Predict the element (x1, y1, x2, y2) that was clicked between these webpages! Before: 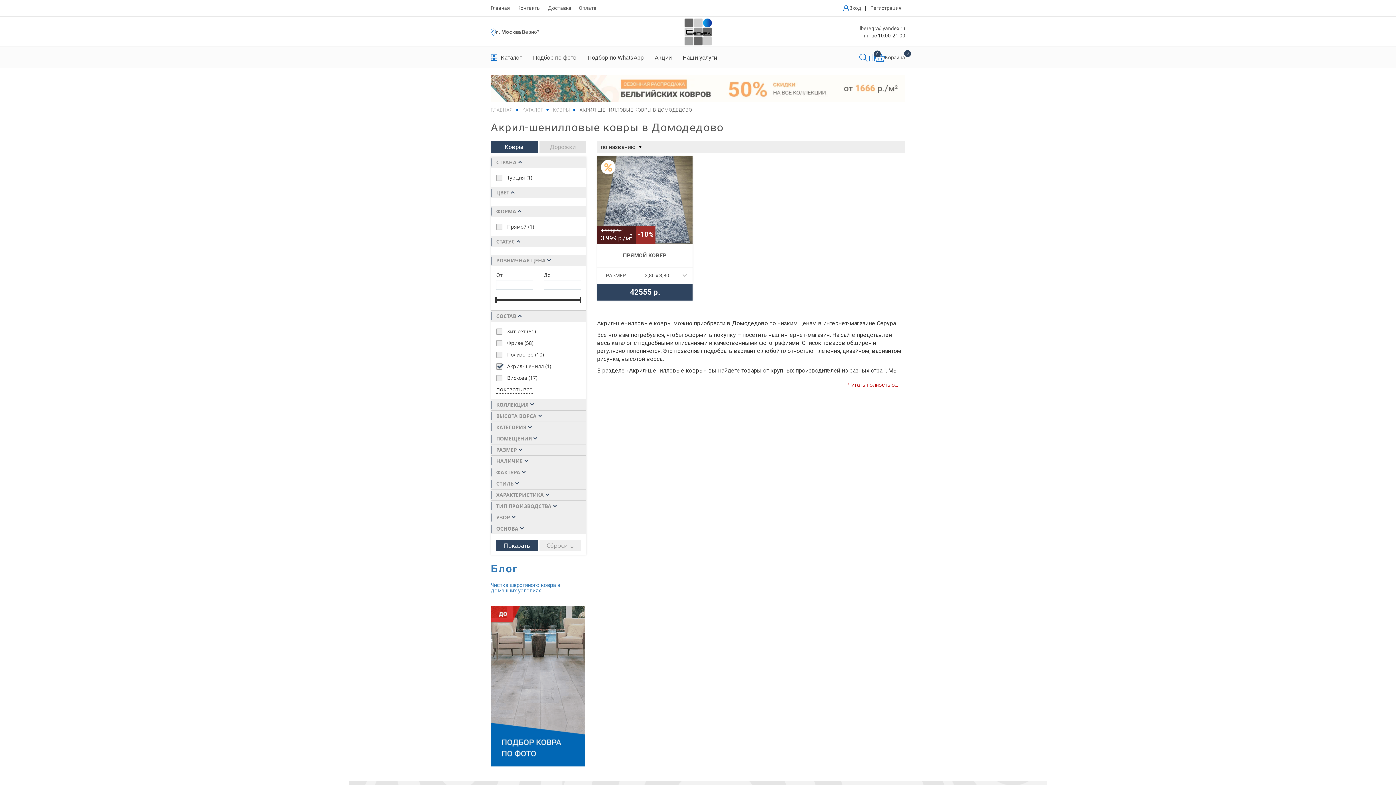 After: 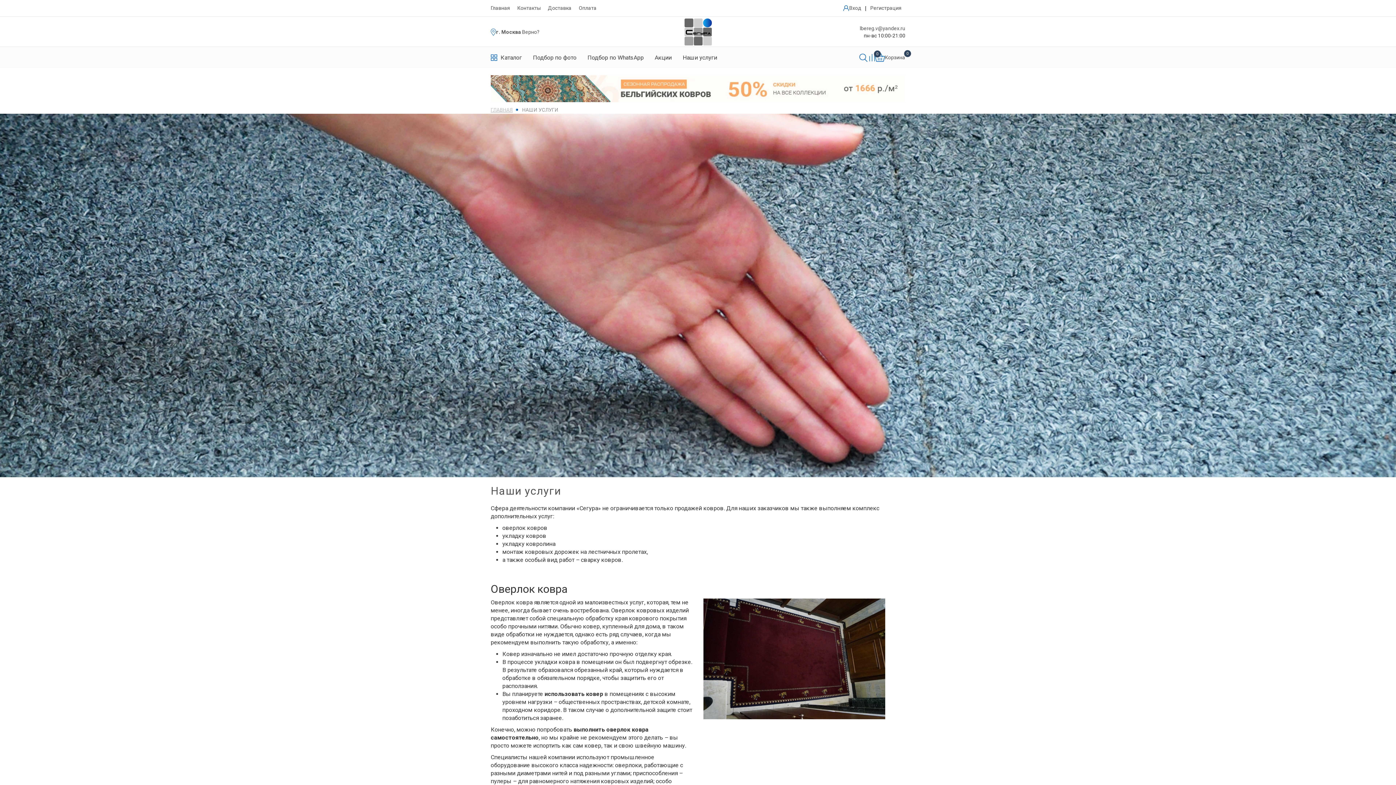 Action: label: Наши услуги bbox: (682, 52, 717, 61)